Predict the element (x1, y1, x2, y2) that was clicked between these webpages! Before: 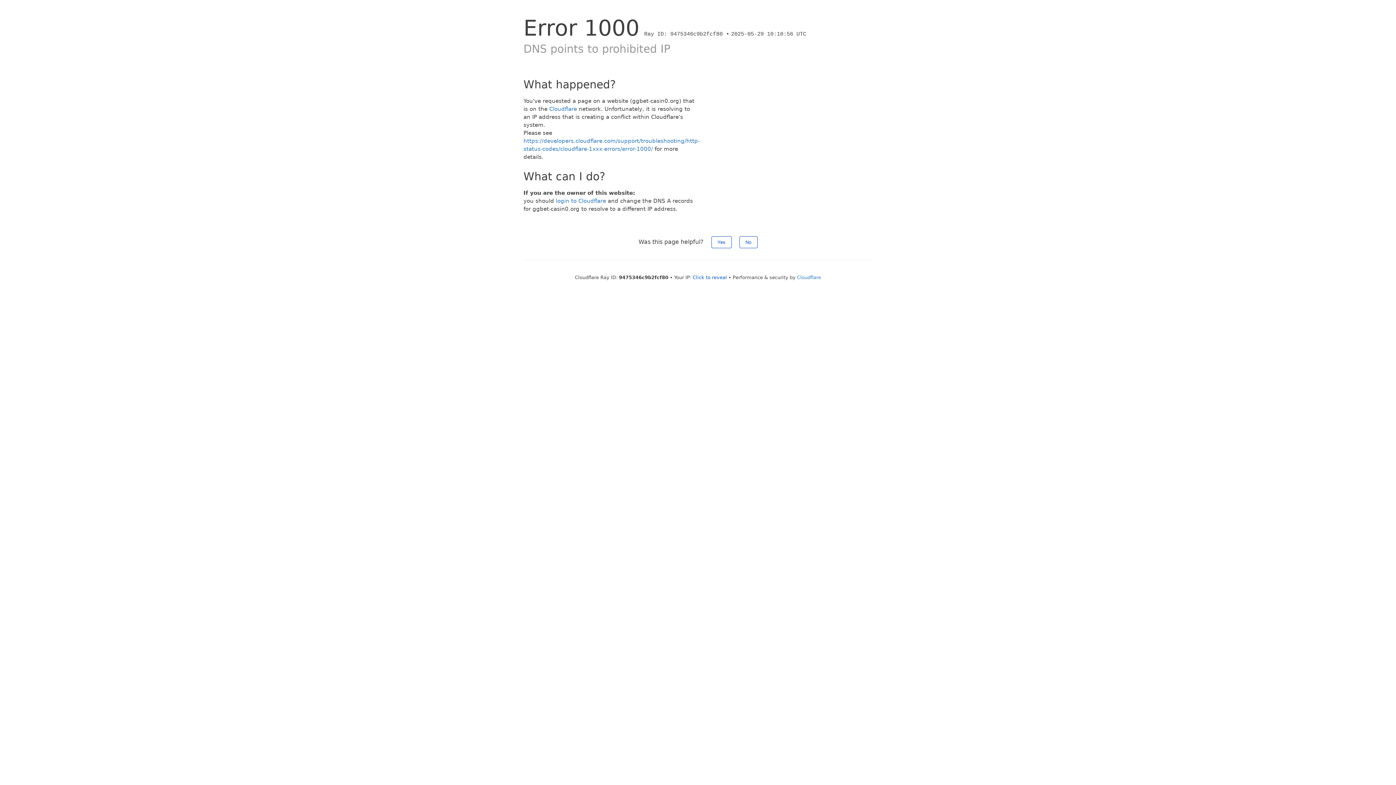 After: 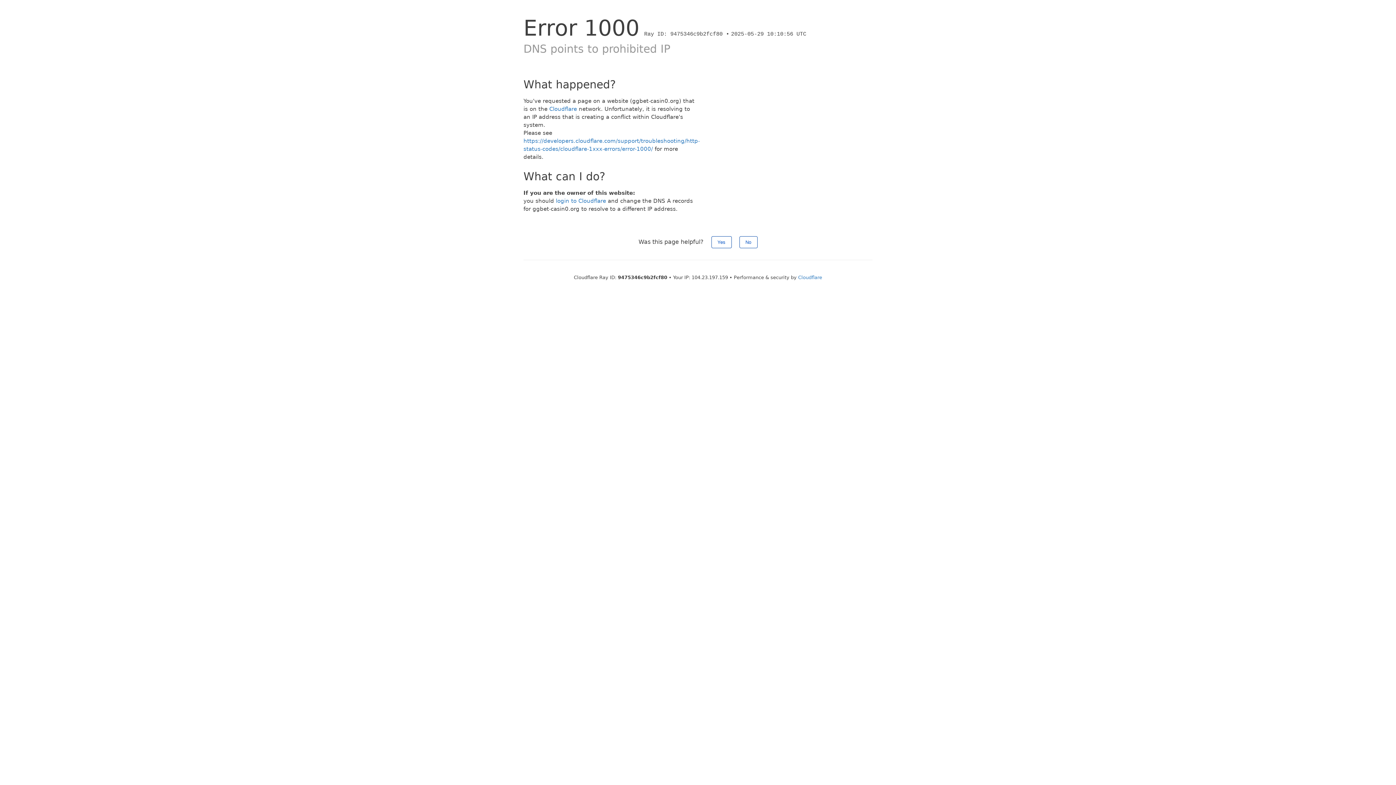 Action: bbox: (692, 274, 727, 280) label: Click to reveal